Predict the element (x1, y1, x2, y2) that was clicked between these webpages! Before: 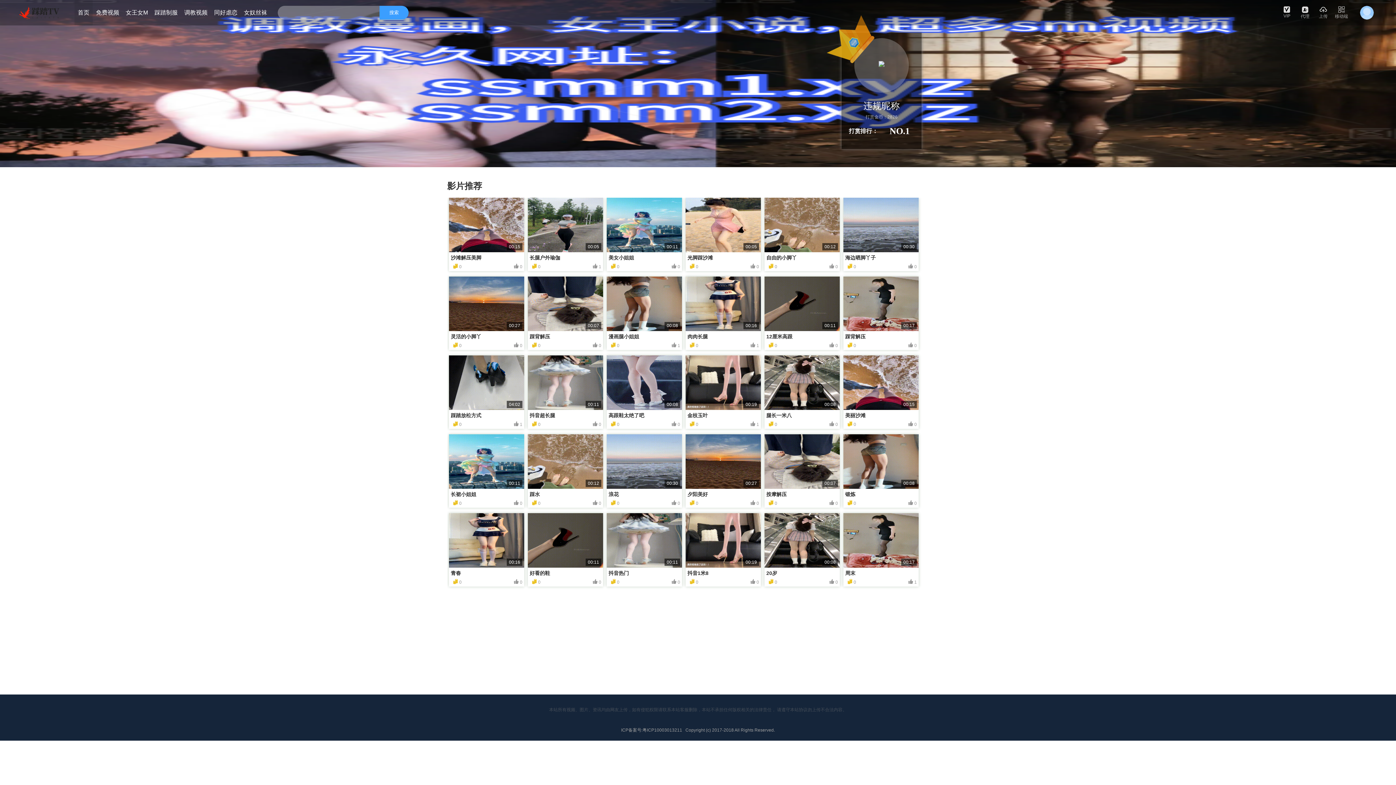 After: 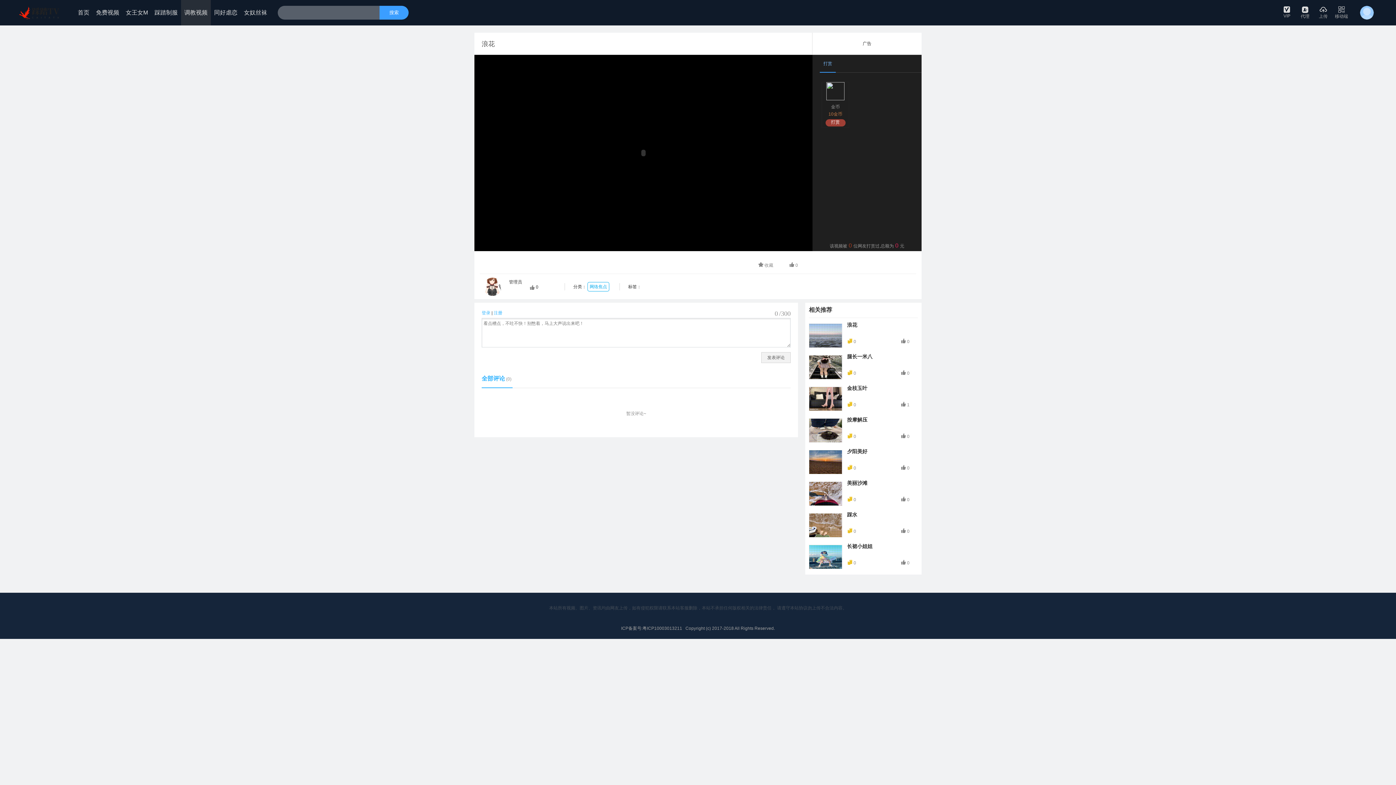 Action: bbox: (606, 434, 682, 489) label: 00:30